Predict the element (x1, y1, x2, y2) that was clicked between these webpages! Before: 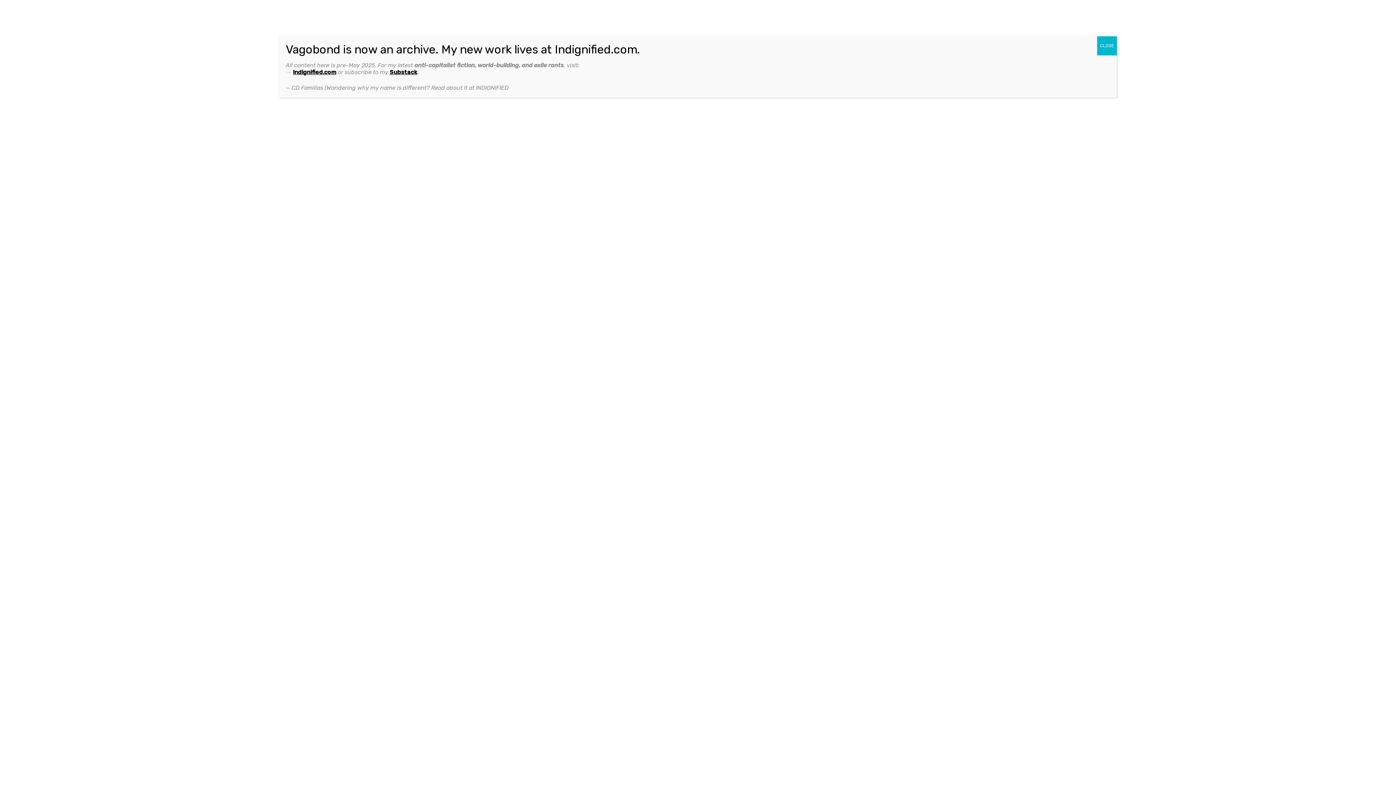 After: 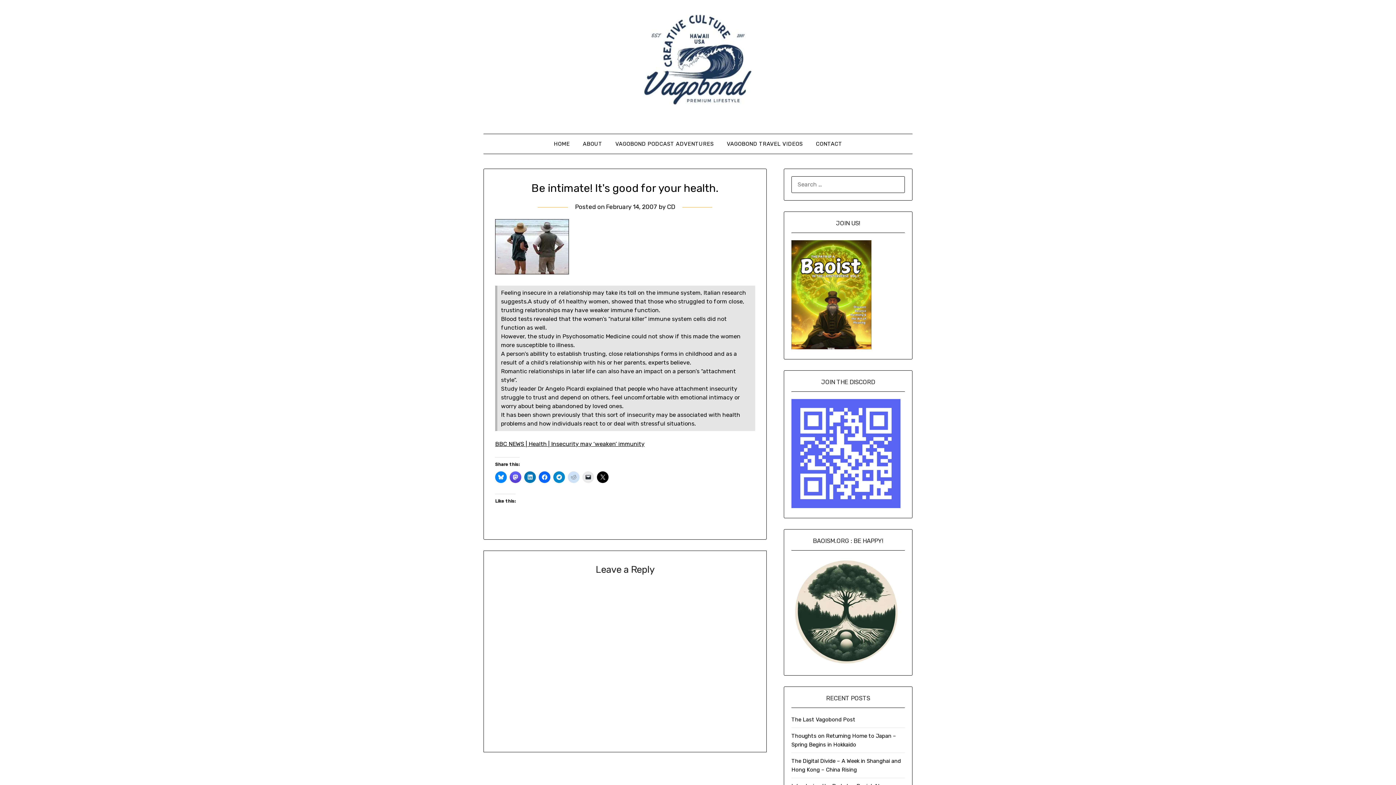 Action: label: Close bbox: (1097, 36, 1117, 55)